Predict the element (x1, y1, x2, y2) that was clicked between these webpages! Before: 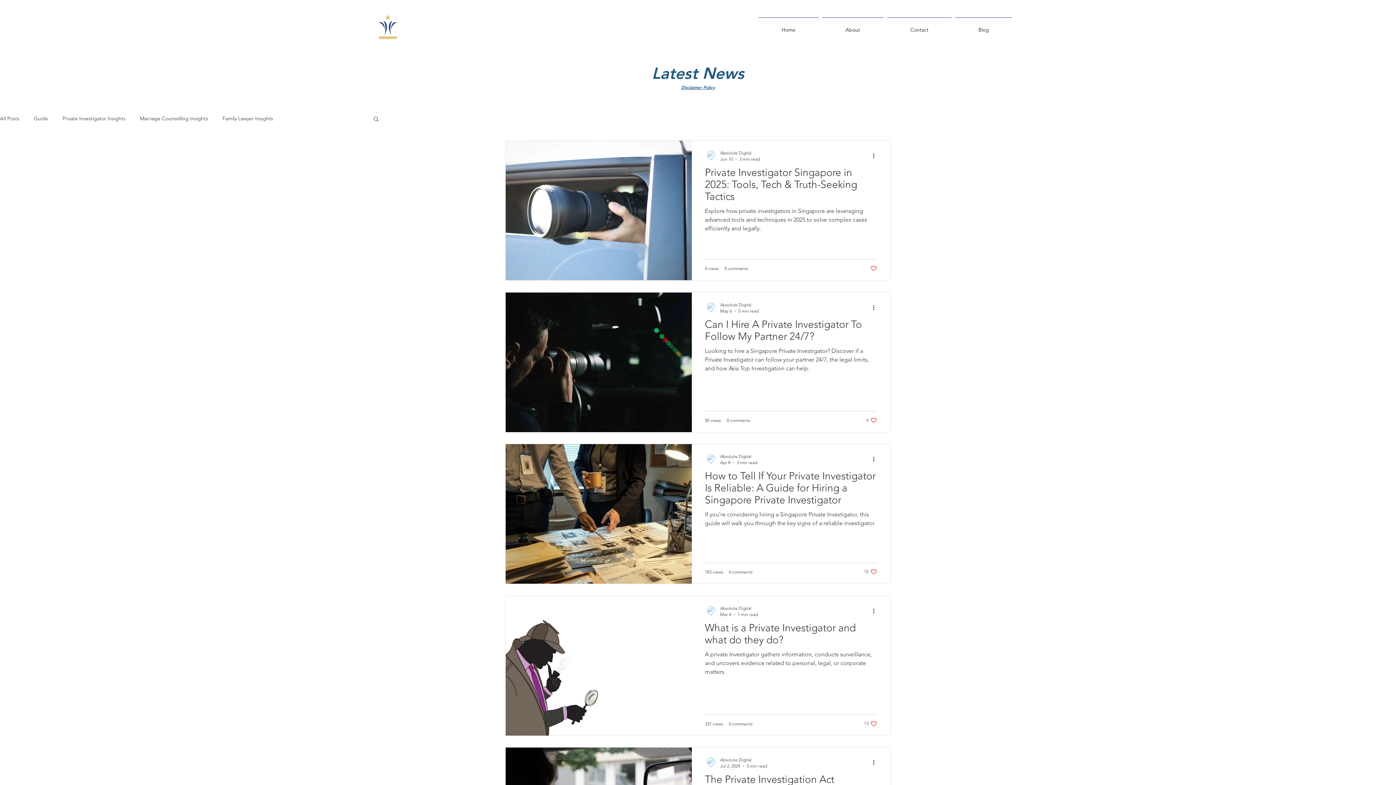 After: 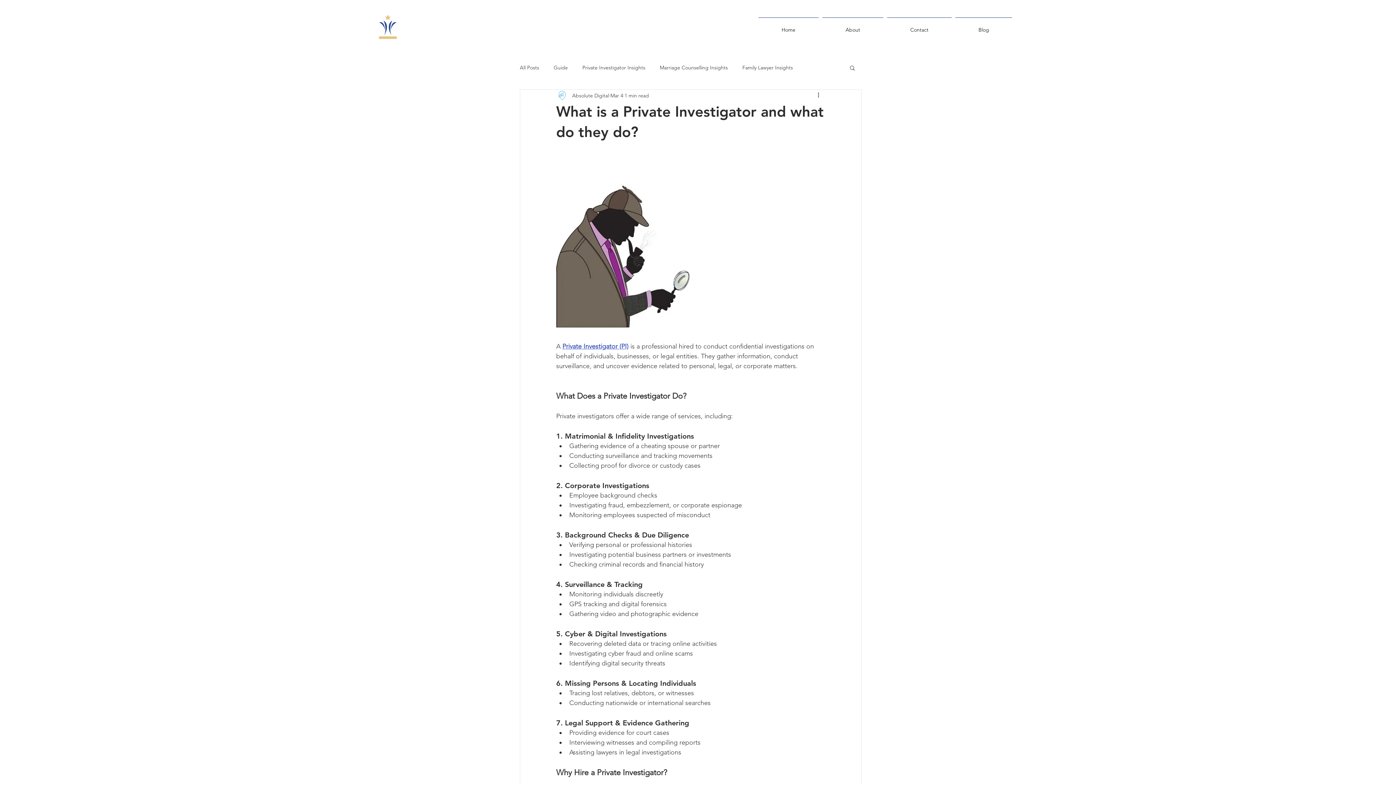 Action: label: What is a Private Investigator and what do they do? bbox: (705, 621, 877, 650)